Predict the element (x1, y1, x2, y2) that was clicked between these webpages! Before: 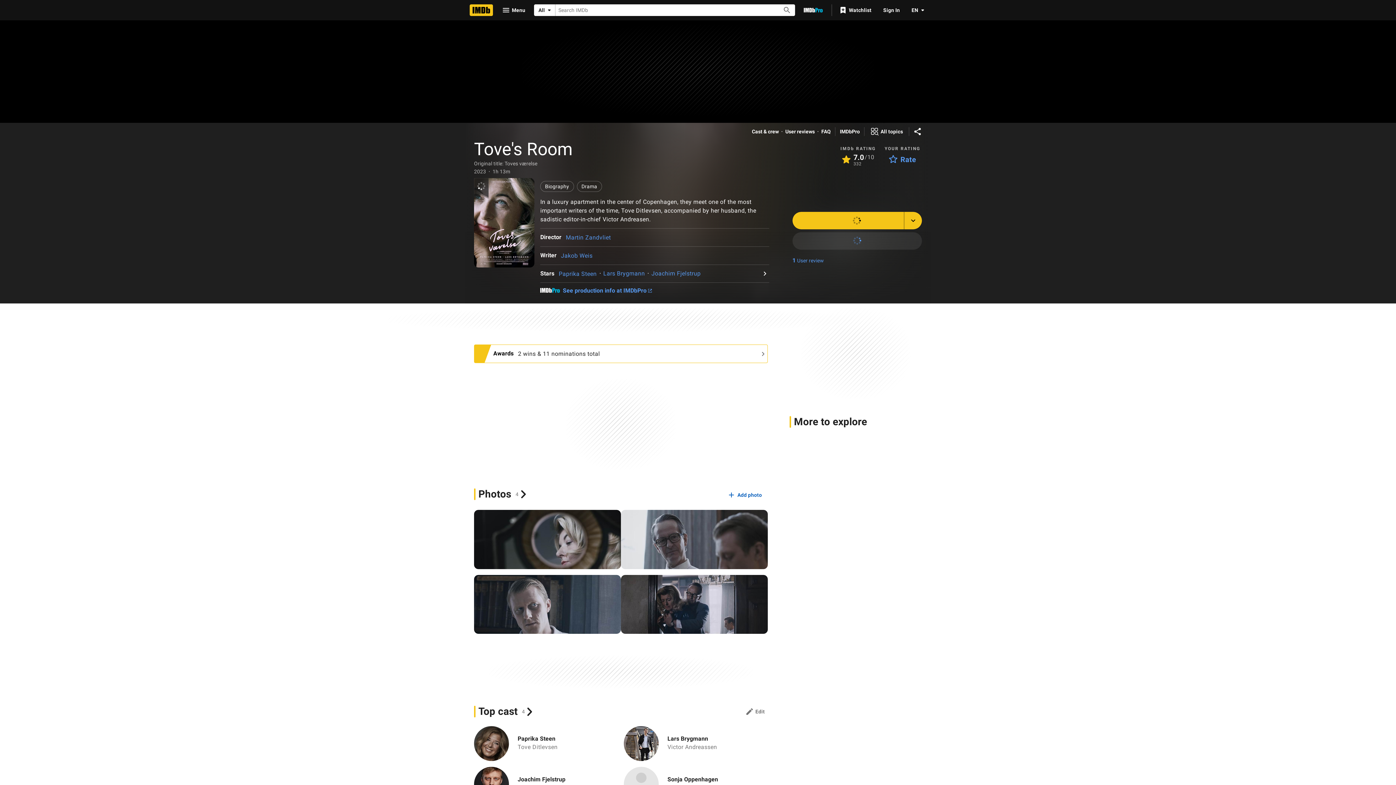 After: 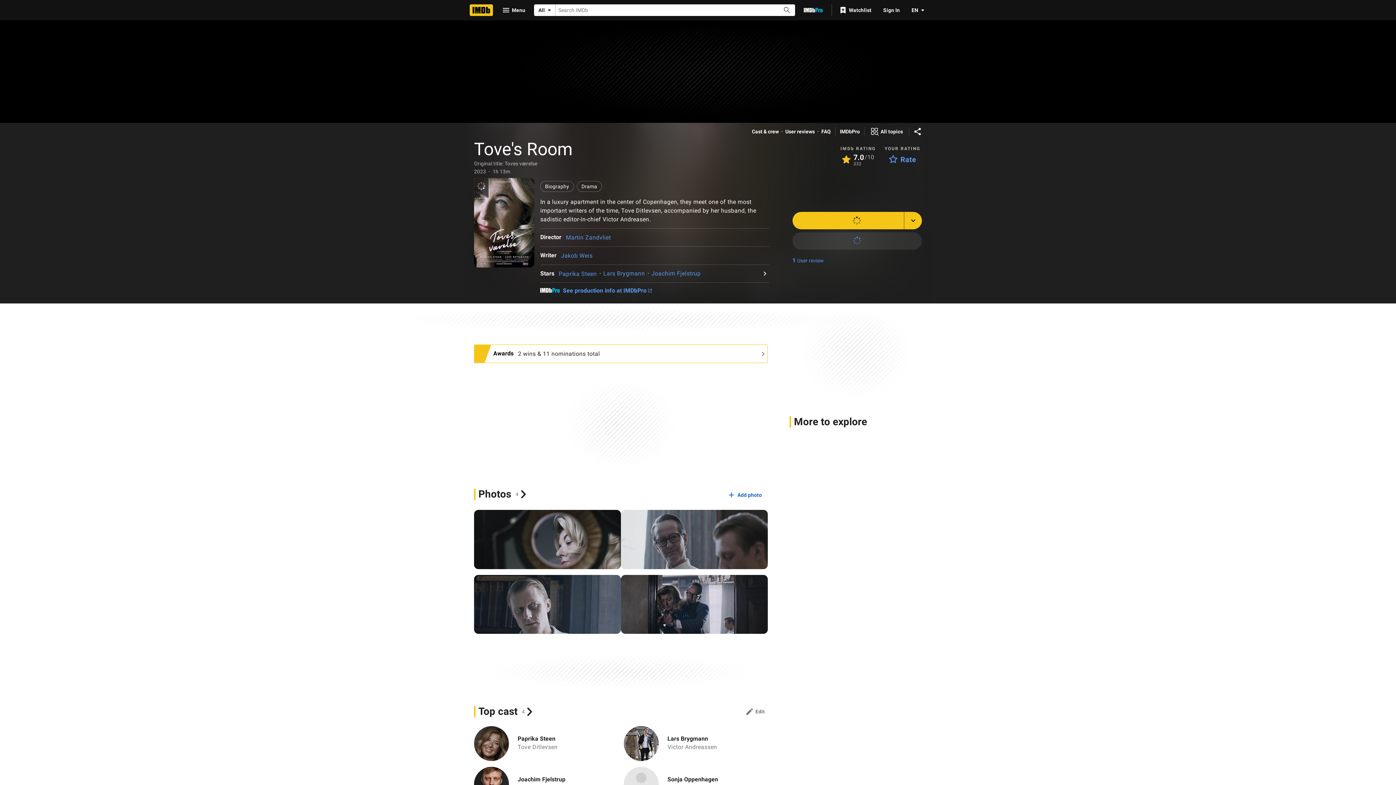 Action: label: add to watchlist bbox: (474, 178, 488, 197)